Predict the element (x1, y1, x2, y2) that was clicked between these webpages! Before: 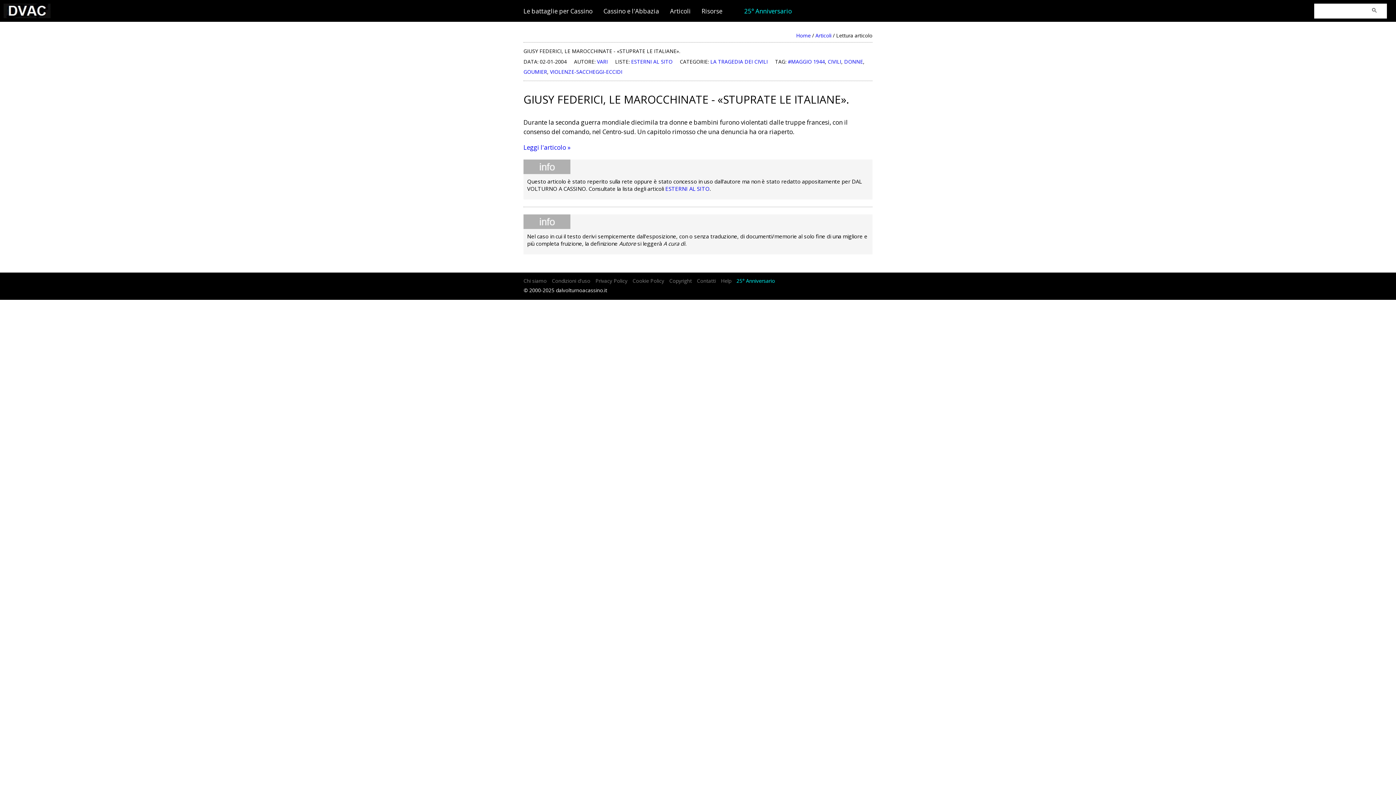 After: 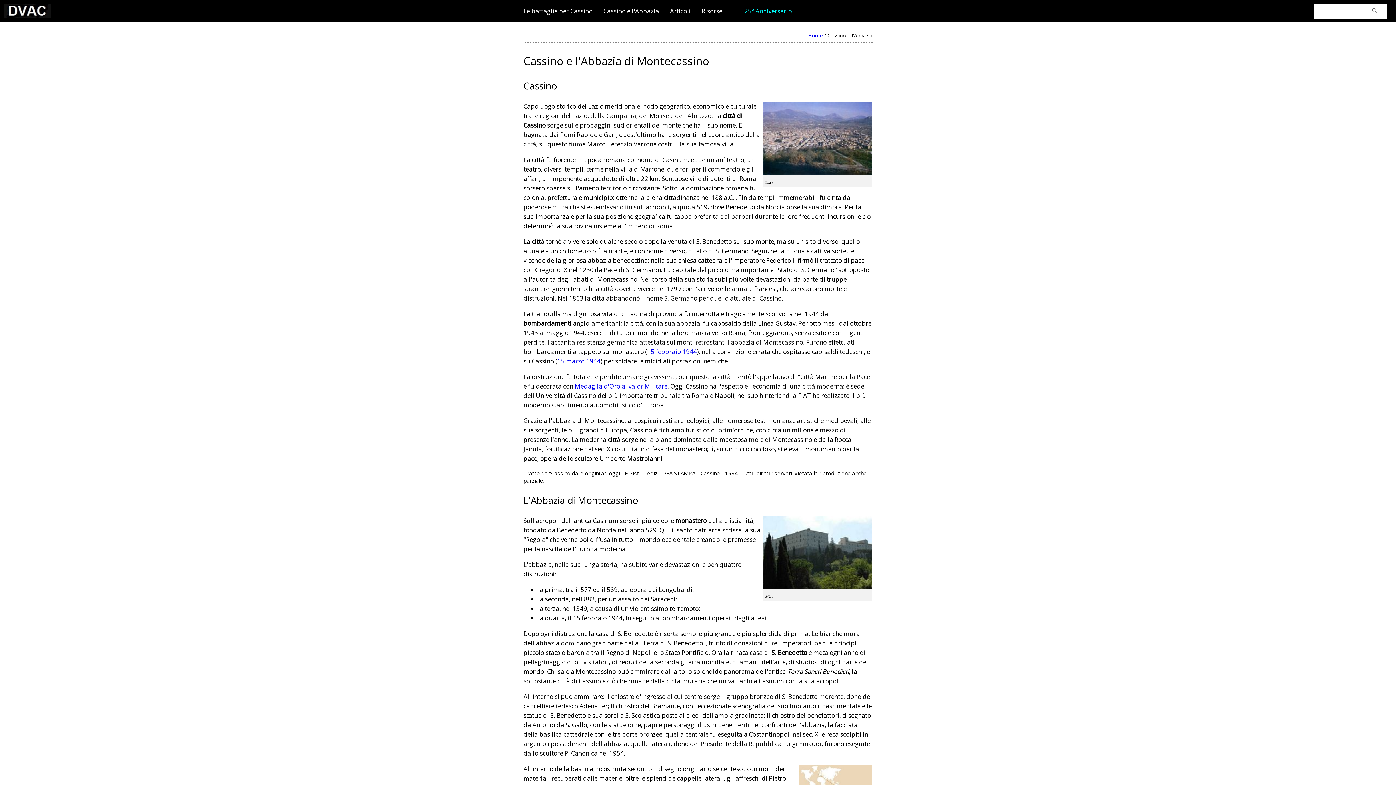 Action: label: Cassino e l'Abbazia bbox: (603, 7, 659, 15)